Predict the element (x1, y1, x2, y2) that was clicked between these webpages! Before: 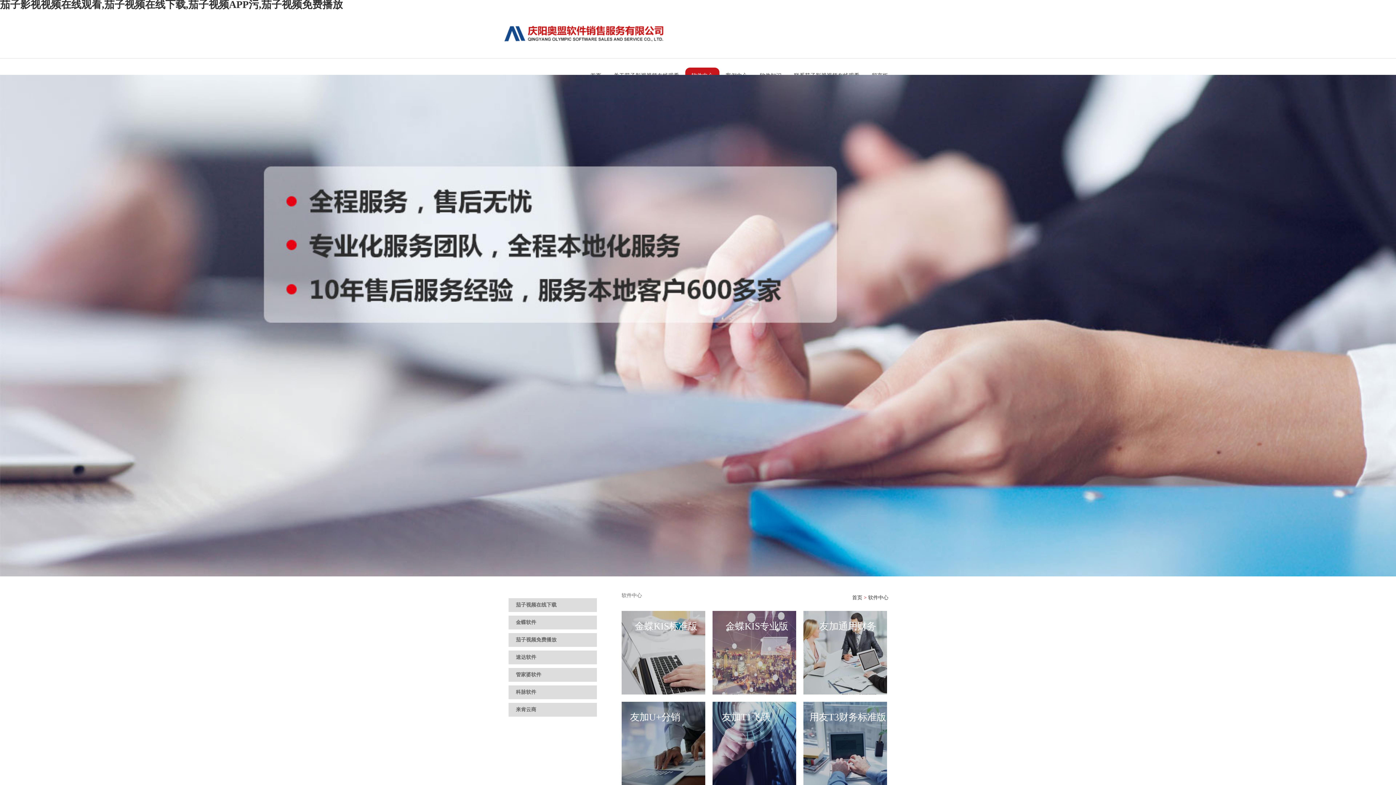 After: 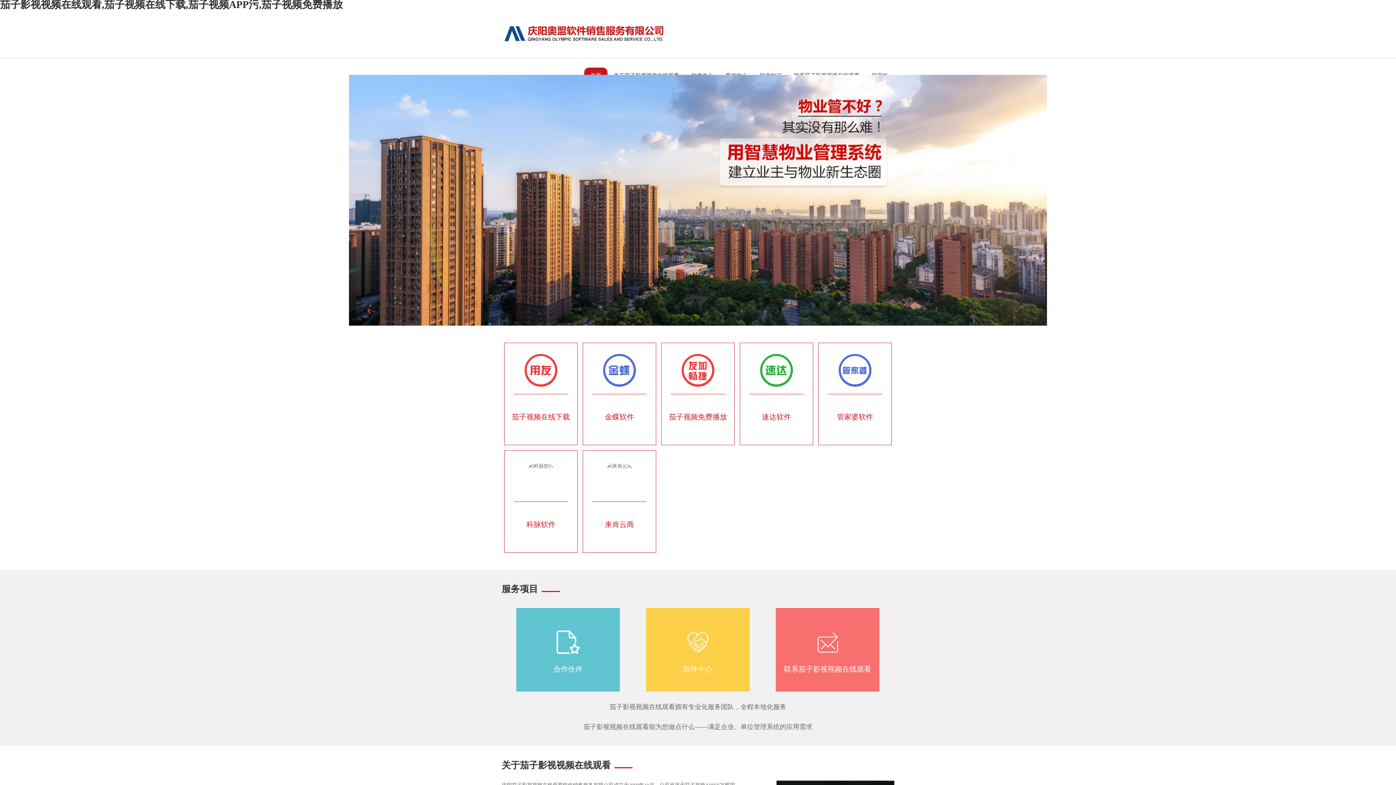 Action: bbox: (0, -1, 342, 10) label: 茄子影视视频在线观看,茄子视频在线下载,茄子视频APP污,茄子视频免费播放